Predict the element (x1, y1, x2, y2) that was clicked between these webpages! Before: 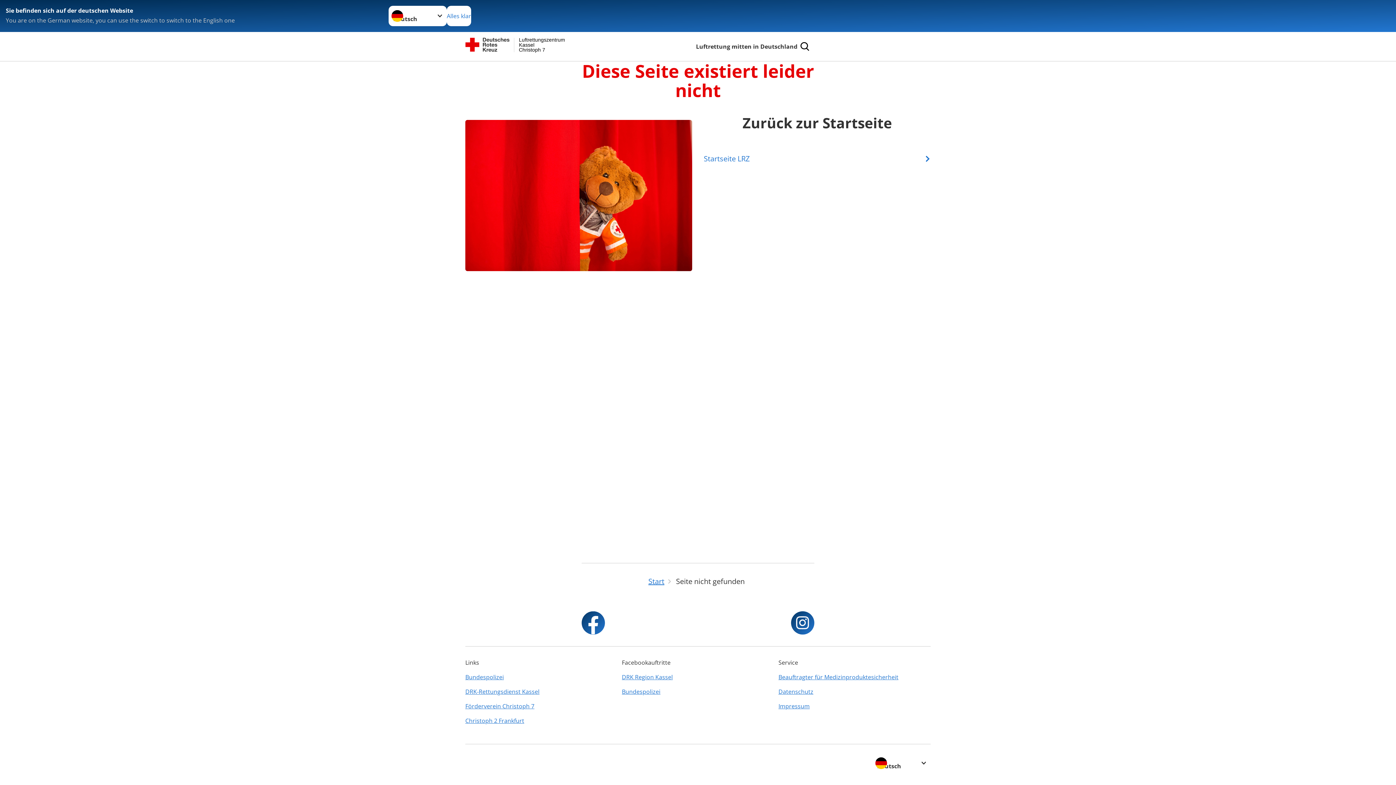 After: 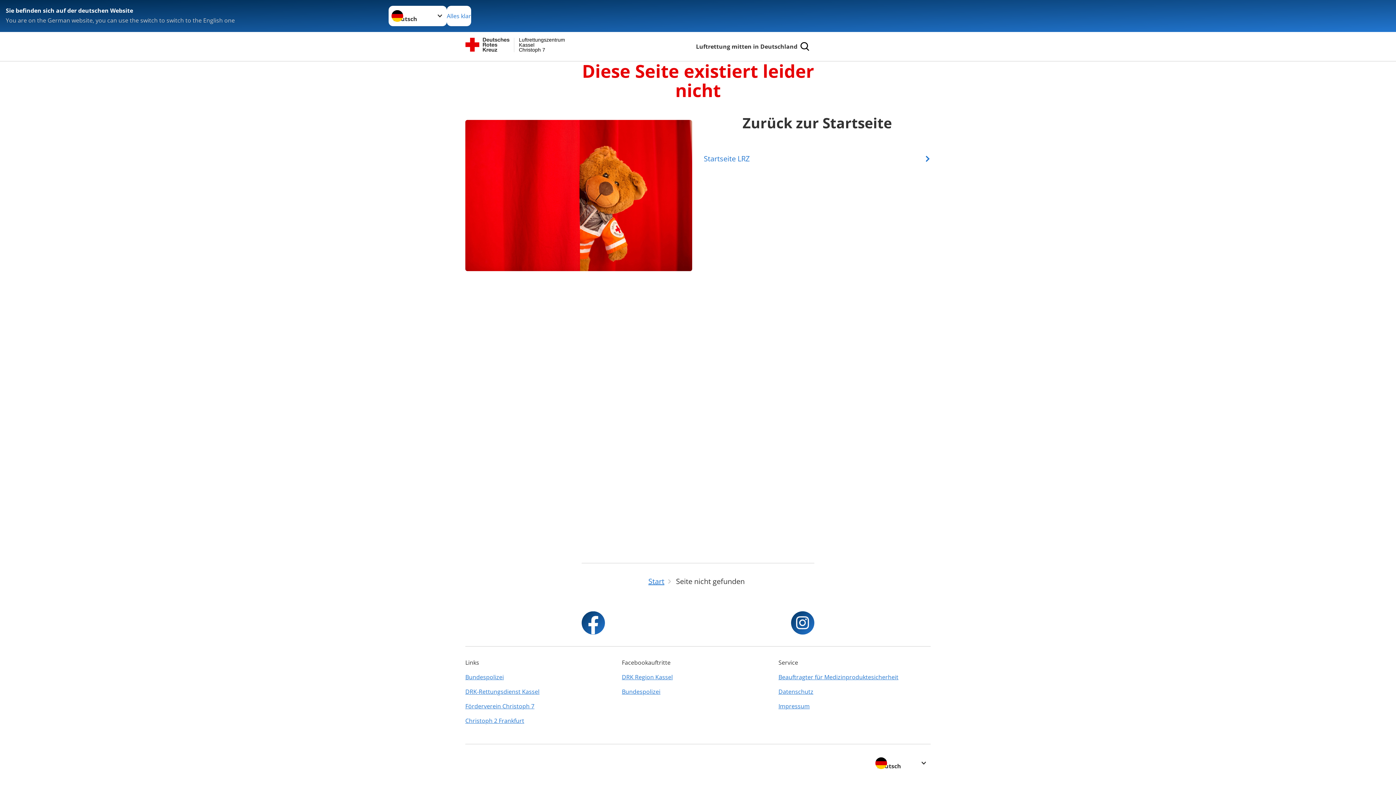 Action: label: Bundespolizei bbox: (465, 670, 617, 684)